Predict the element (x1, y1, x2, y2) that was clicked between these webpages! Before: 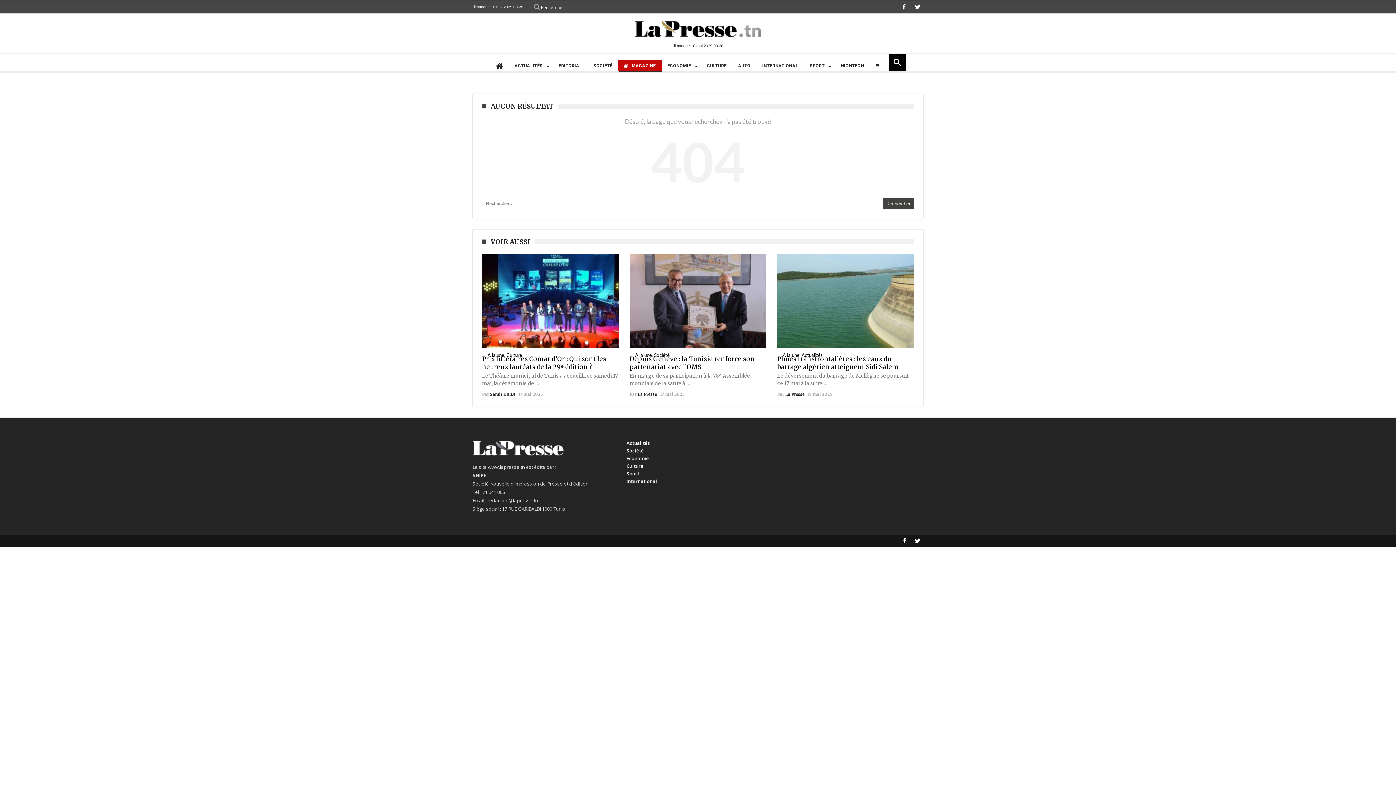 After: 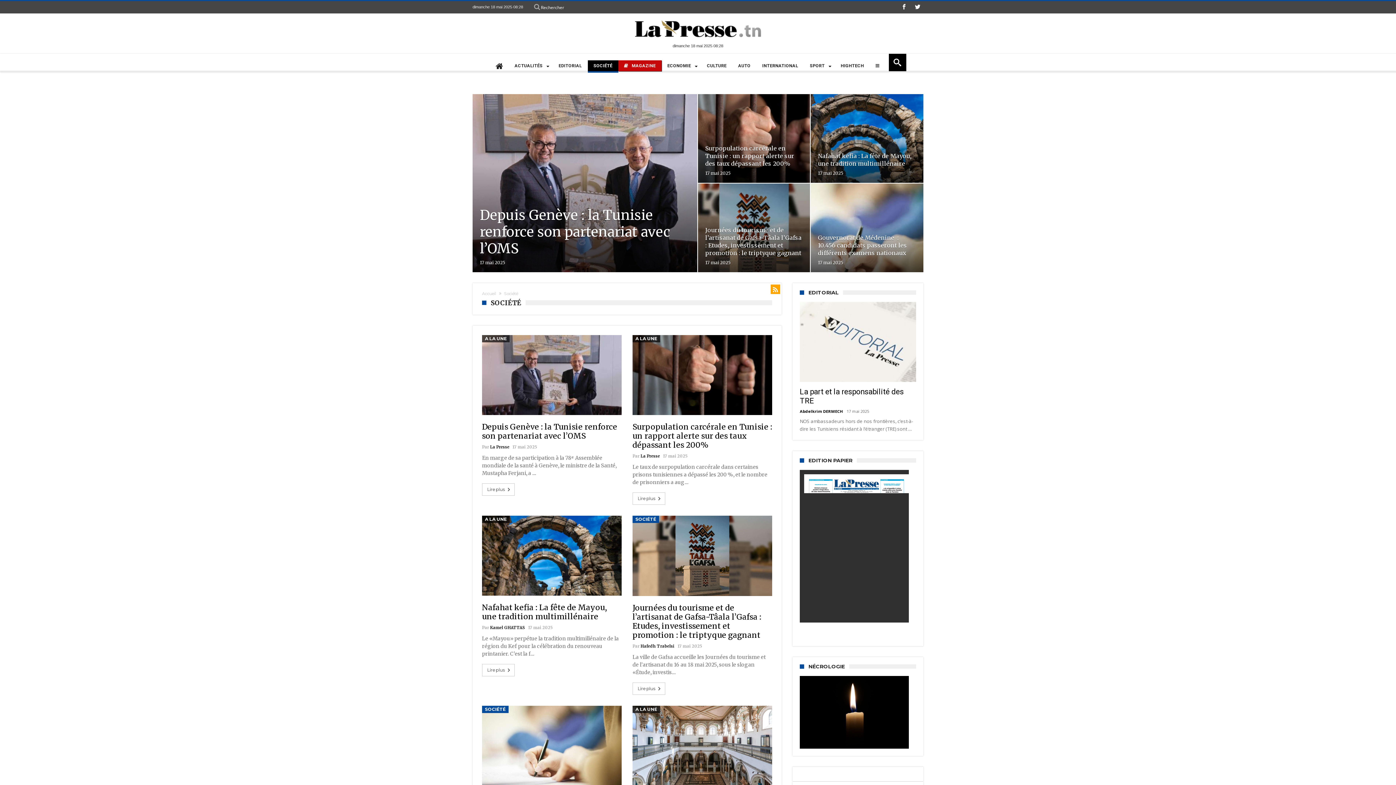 Action: bbox: (587, 60, 618, 71) label: SOCIÉTÉ